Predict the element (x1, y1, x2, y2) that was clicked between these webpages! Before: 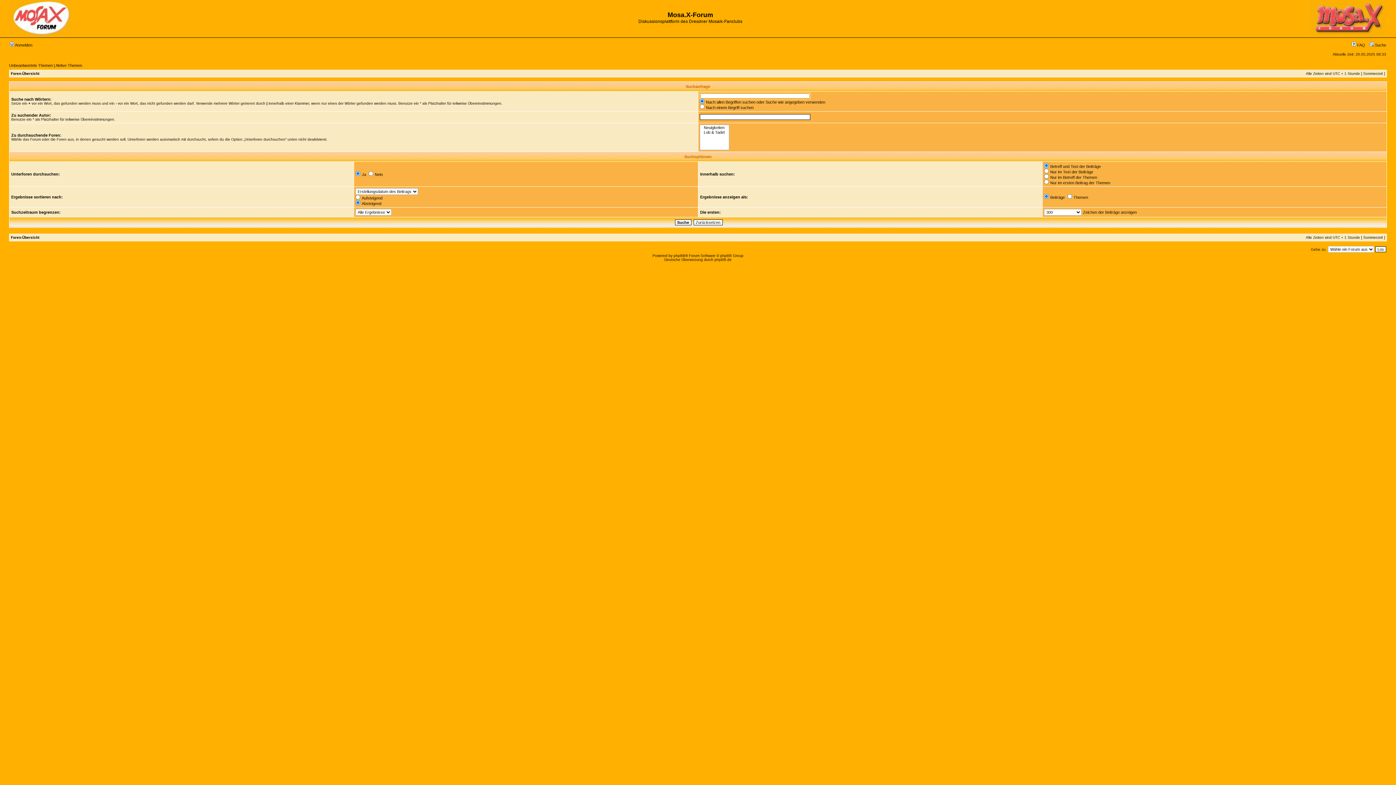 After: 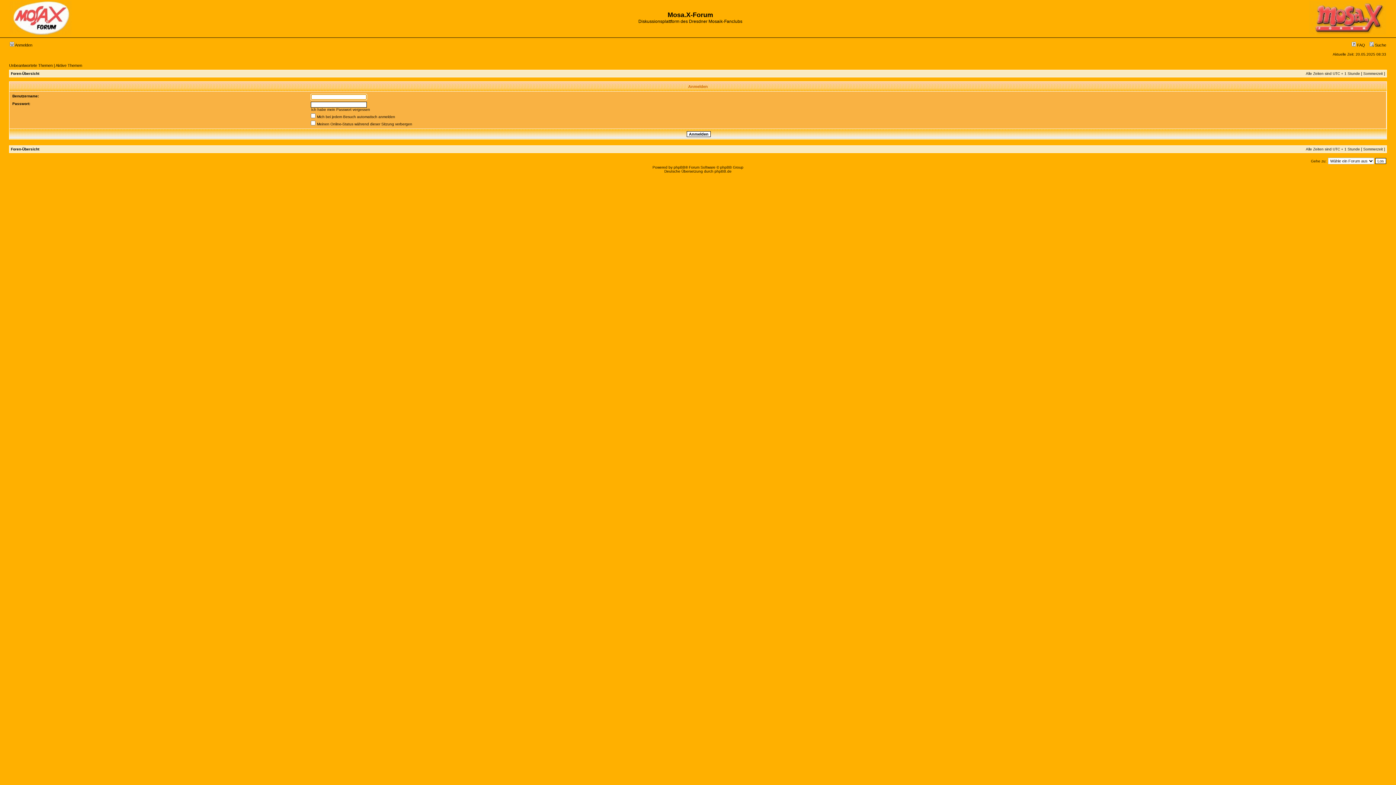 Action: bbox: (9, 42, 32, 47) label:  Anmelden